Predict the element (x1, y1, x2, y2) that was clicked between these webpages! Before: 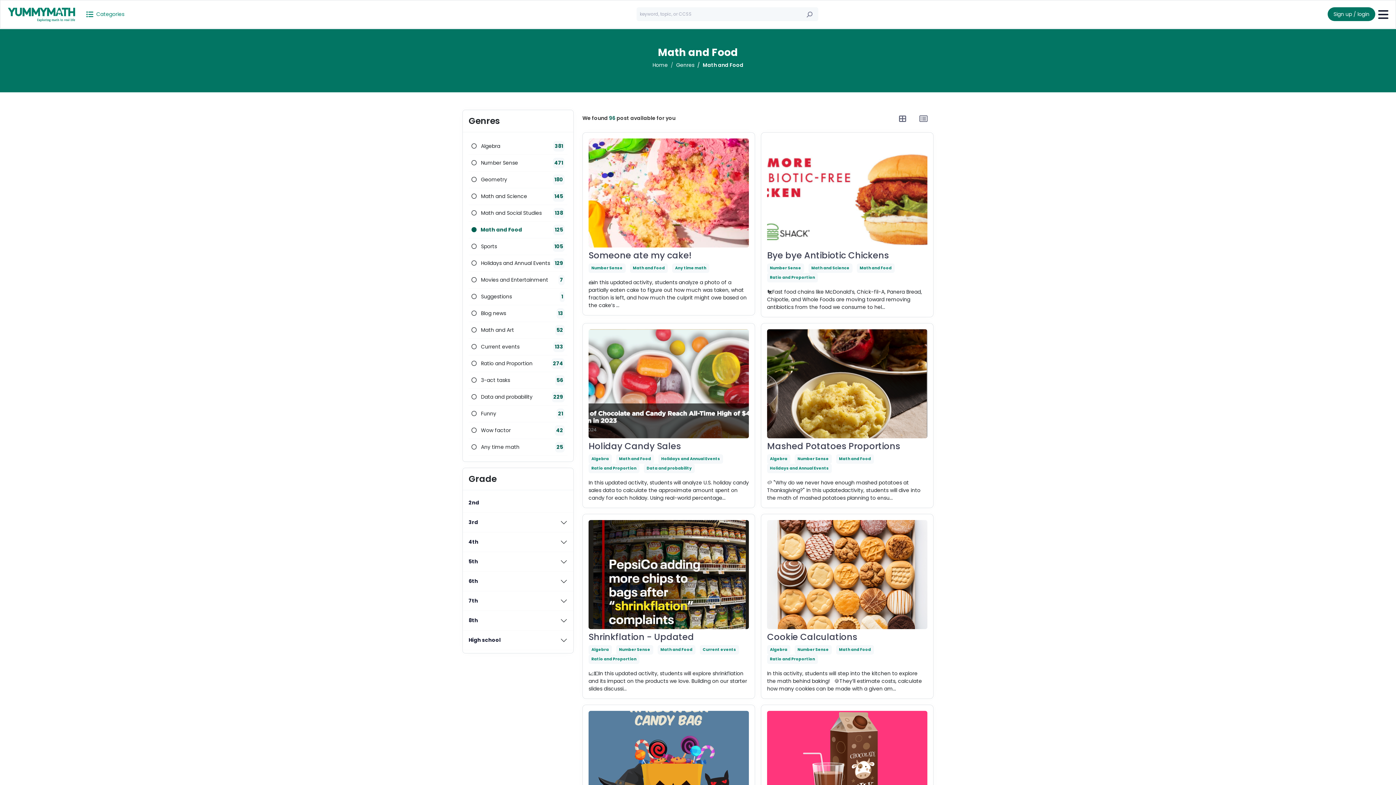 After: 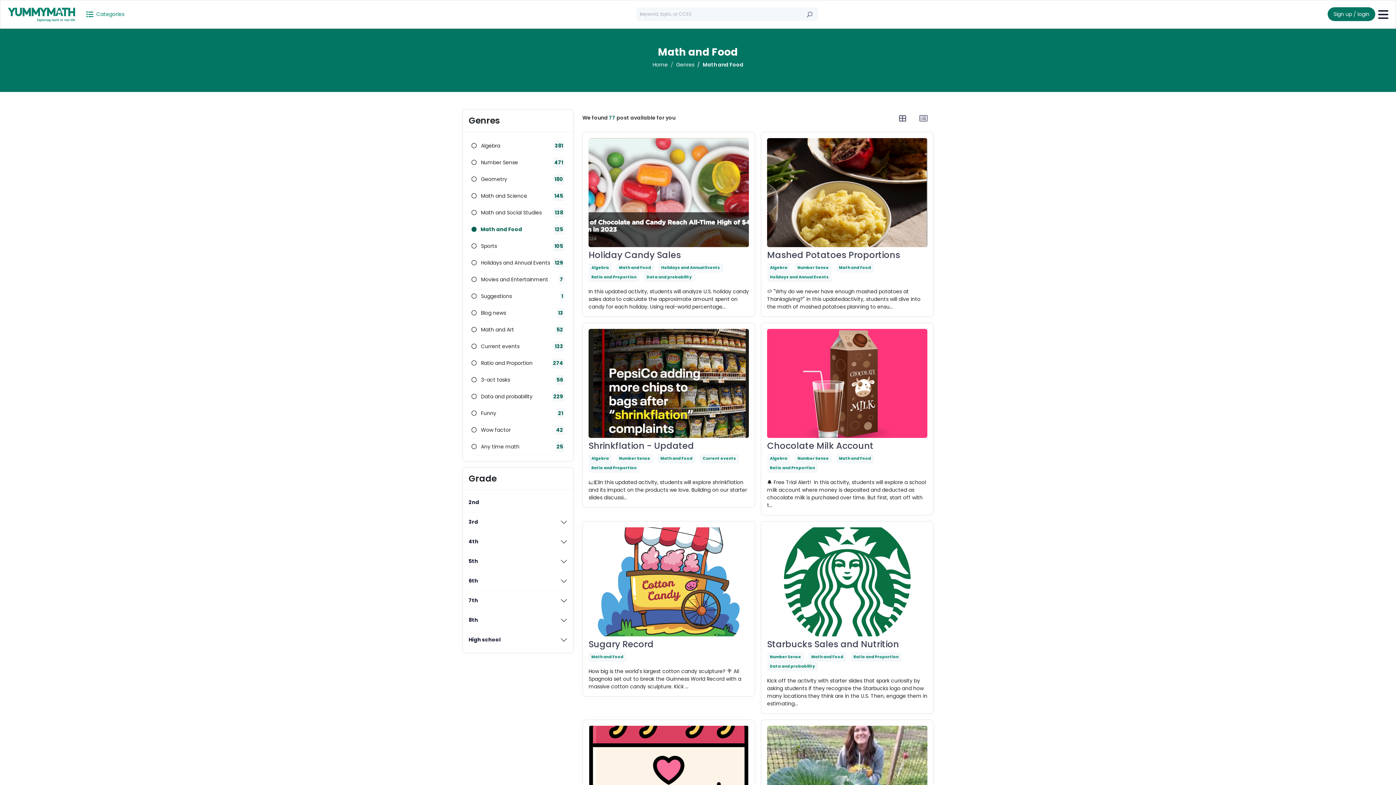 Action: bbox: (468, 597, 560, 605) label: 7th